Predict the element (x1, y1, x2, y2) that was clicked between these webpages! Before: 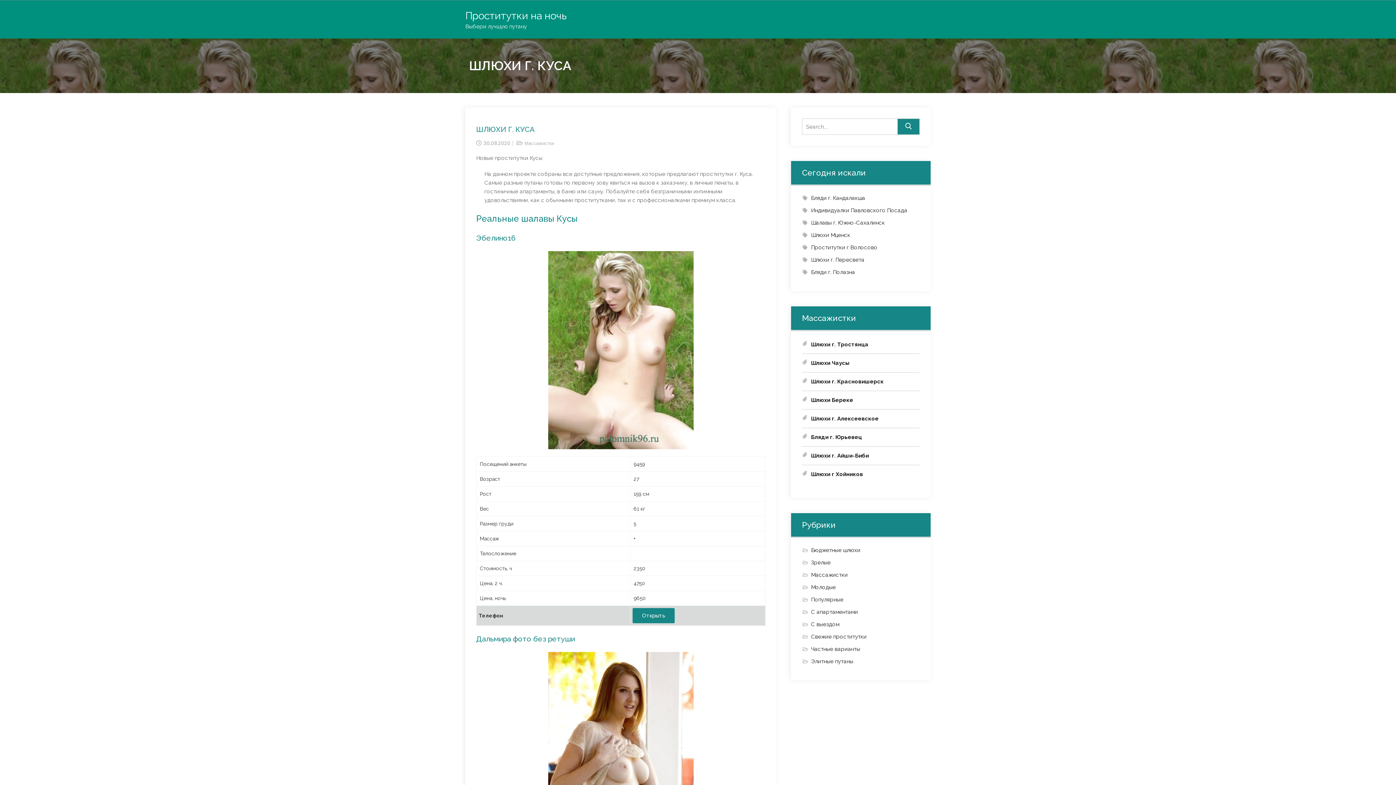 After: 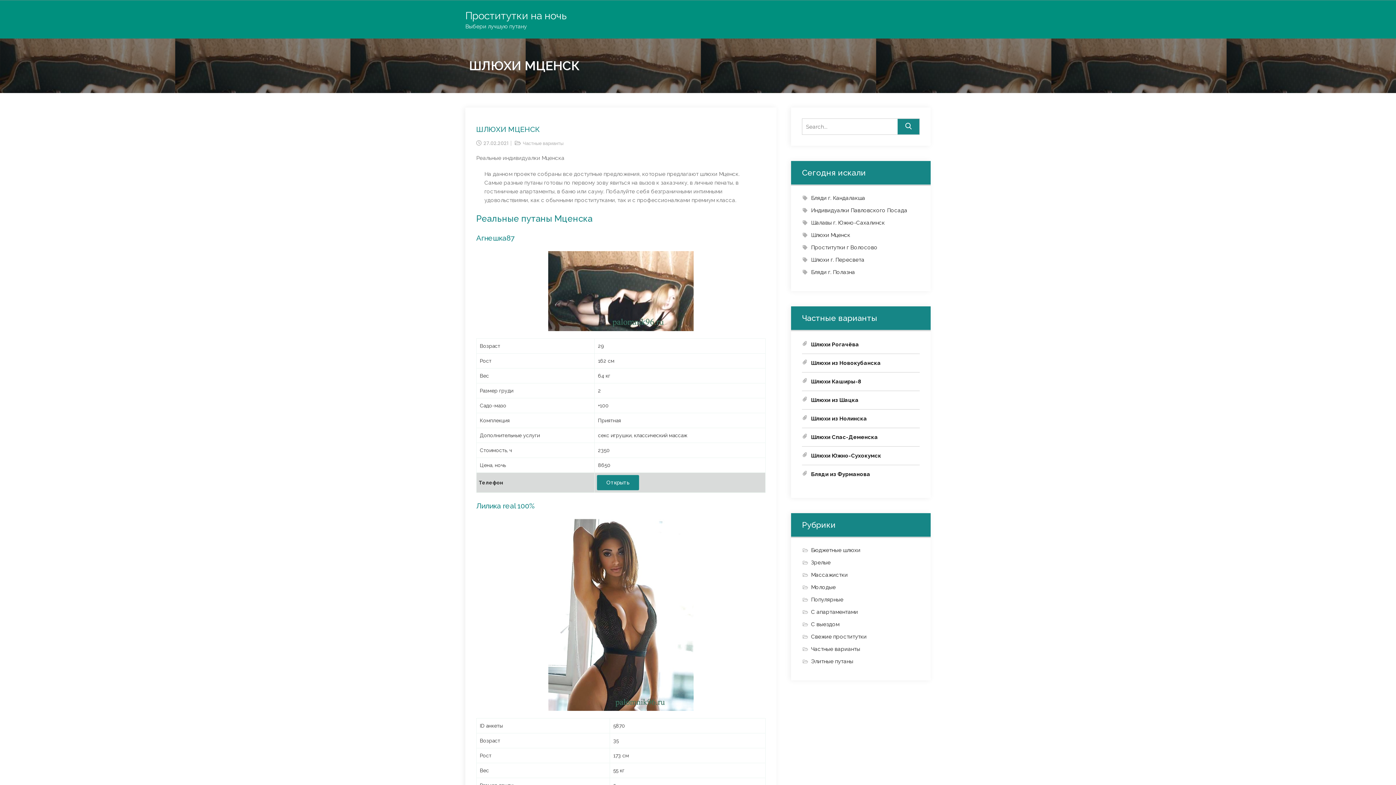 Action: bbox: (811, 232, 850, 238) label: Шлюхи Мценск